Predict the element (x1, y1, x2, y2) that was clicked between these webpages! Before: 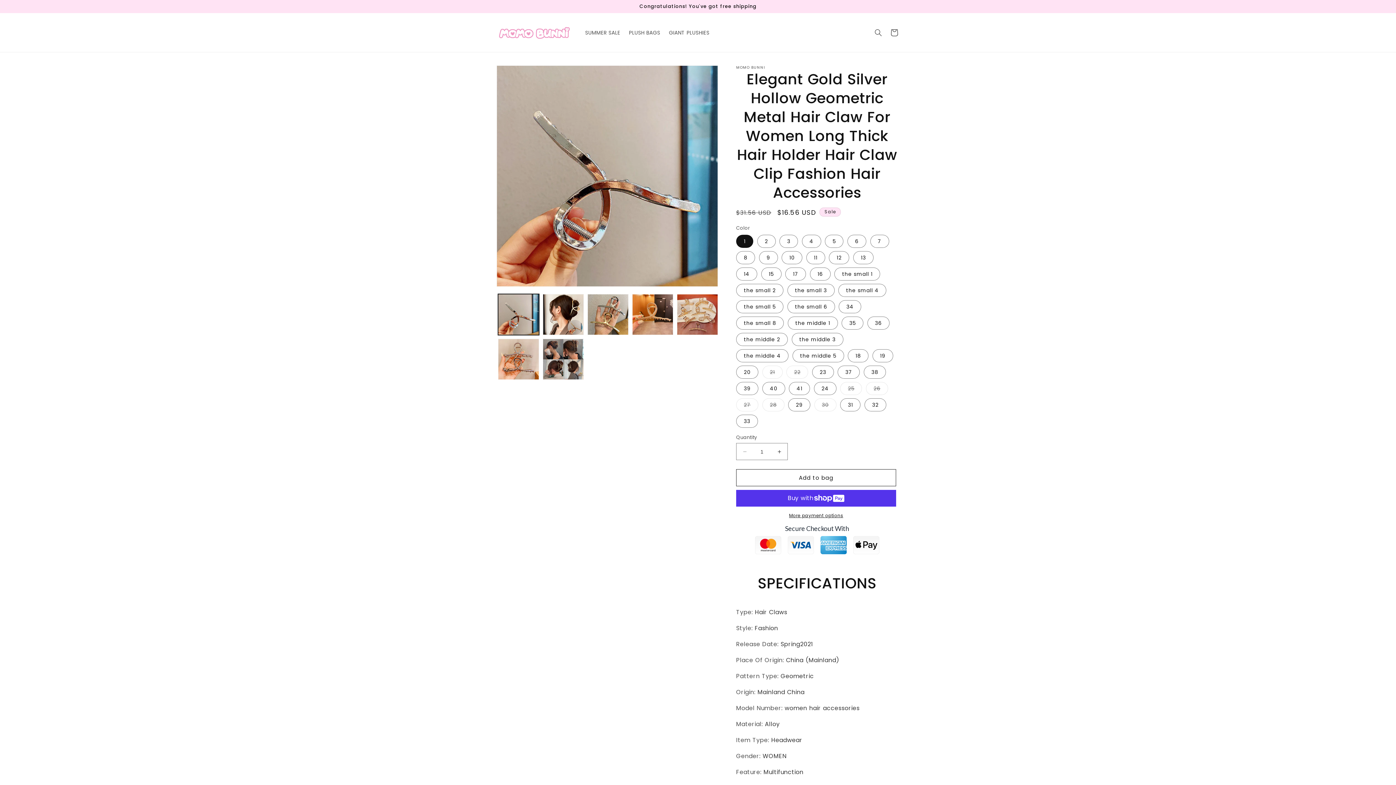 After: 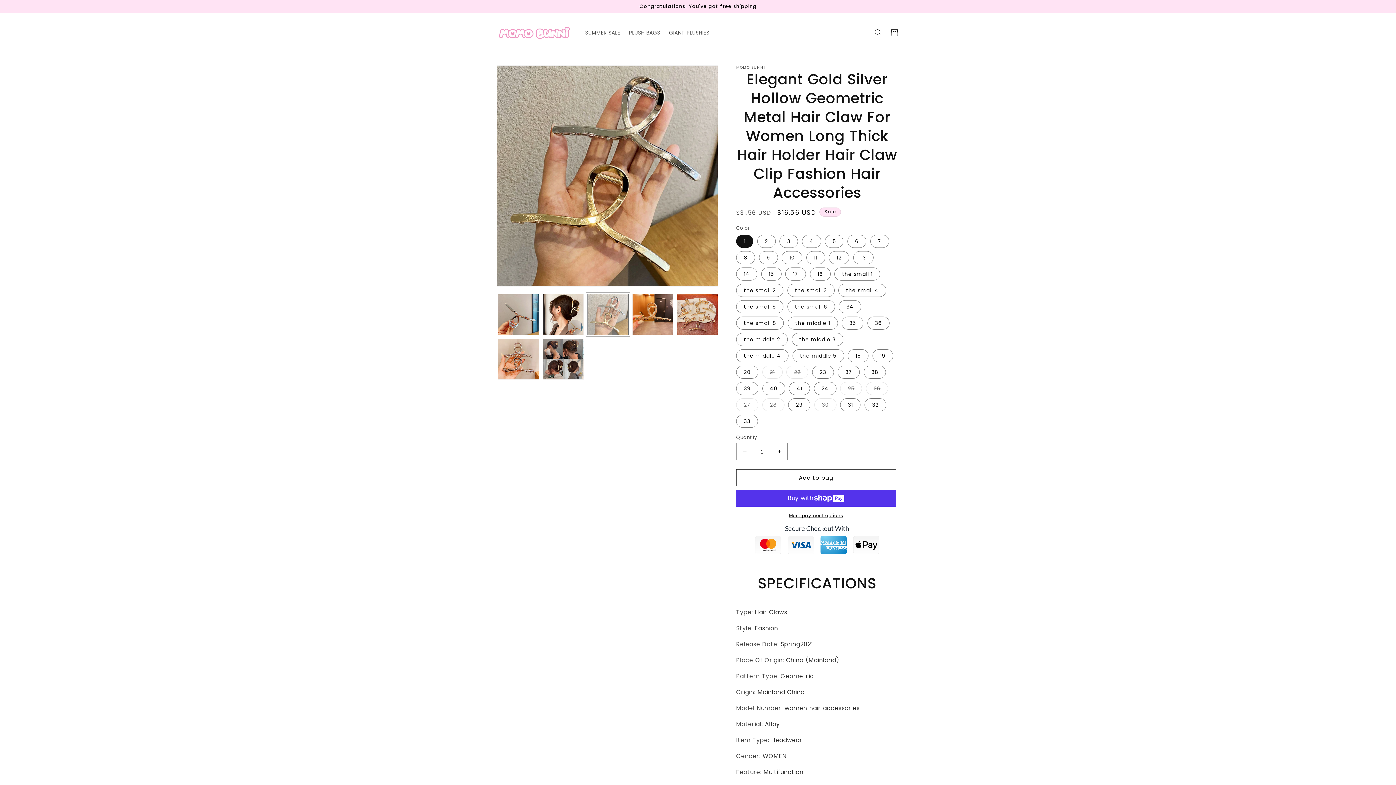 Action: bbox: (587, 294, 628, 335) label: Load image 7 in gallery view